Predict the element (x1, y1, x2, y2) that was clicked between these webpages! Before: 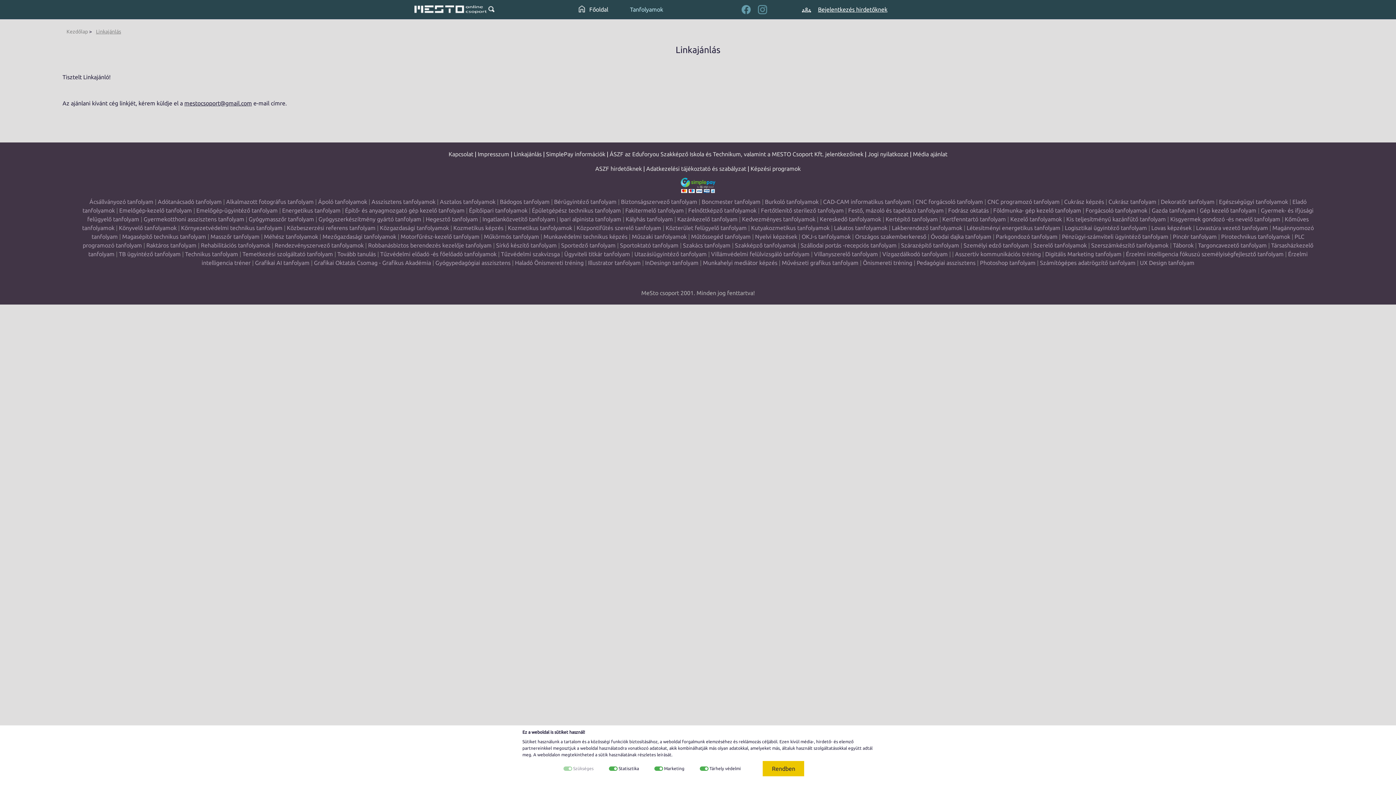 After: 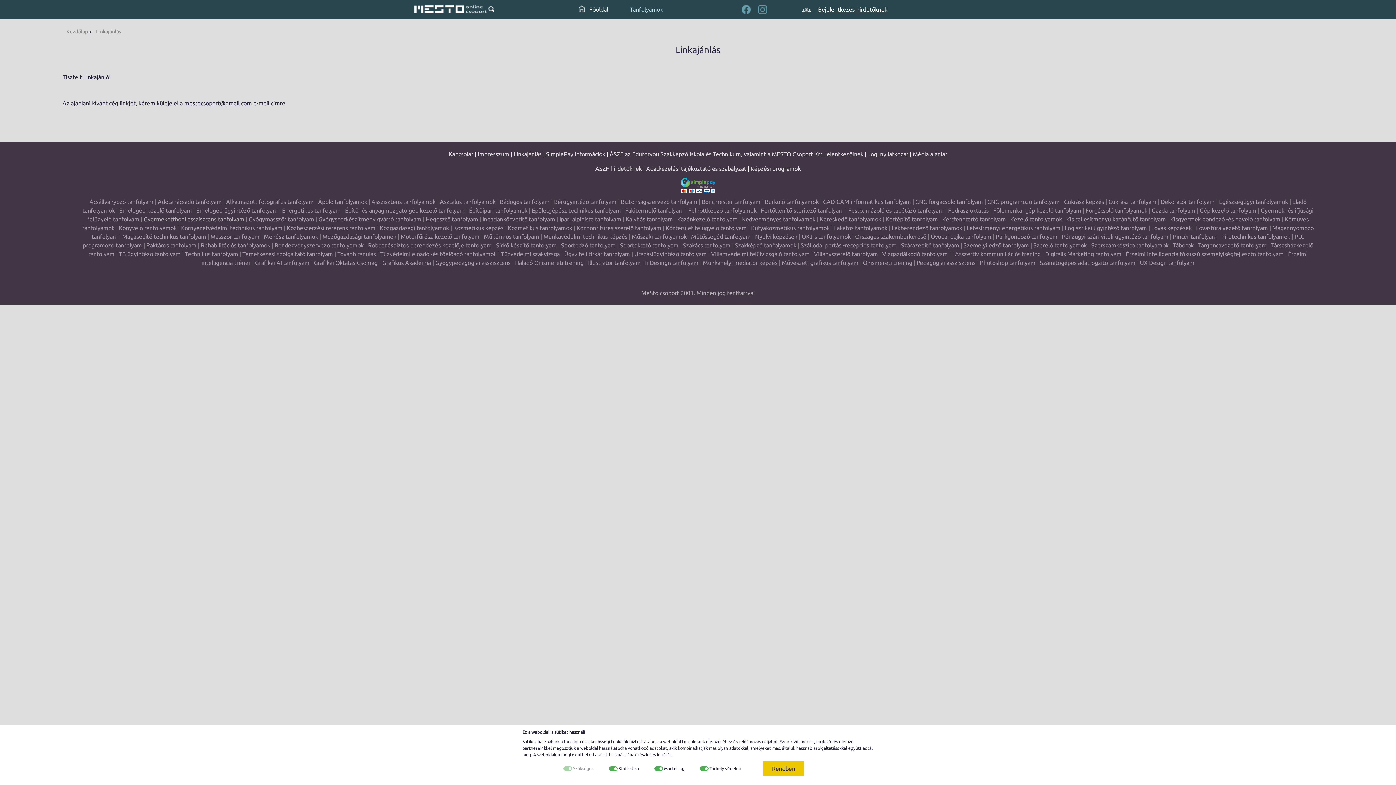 Action: bbox: (143, 216, 244, 222) label: Gyermekotthoni asszisztens tanfolyam